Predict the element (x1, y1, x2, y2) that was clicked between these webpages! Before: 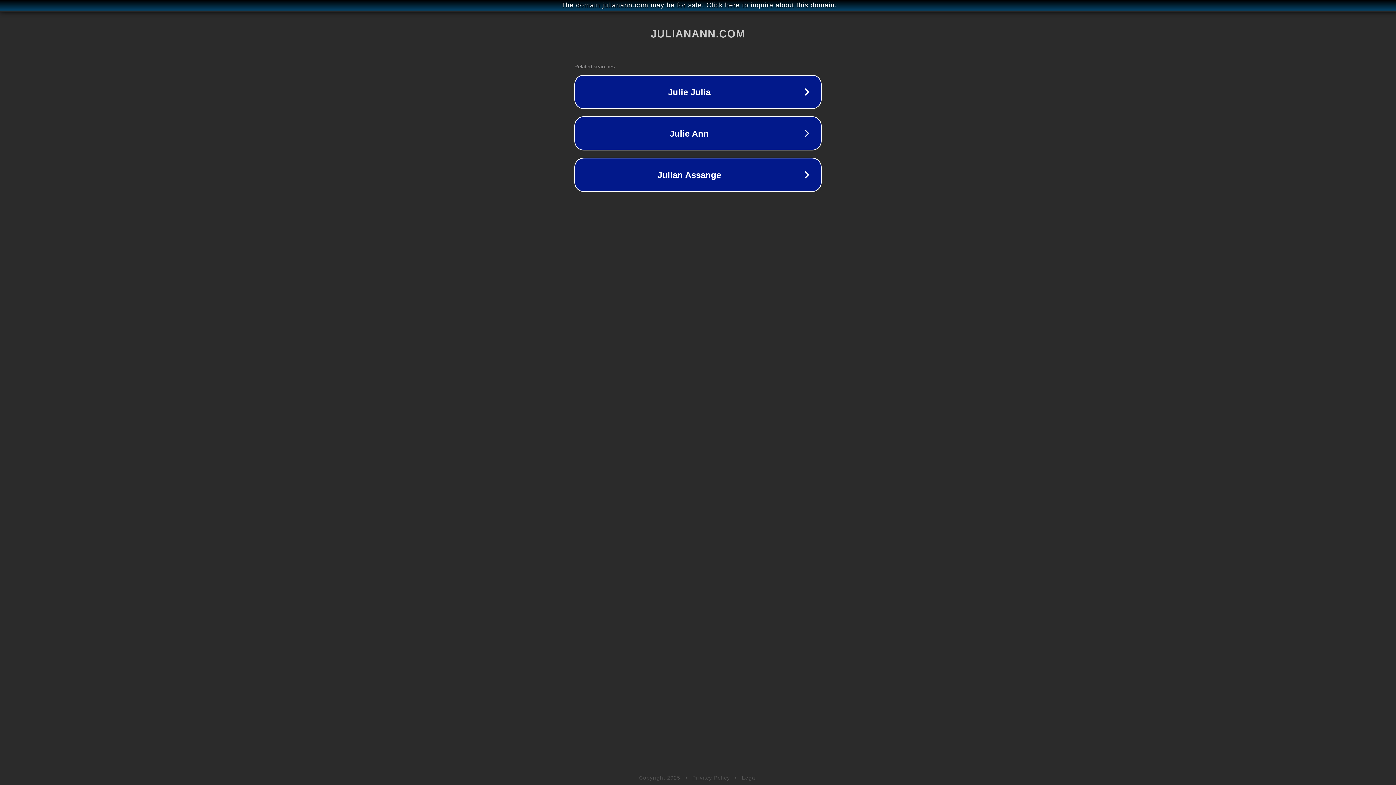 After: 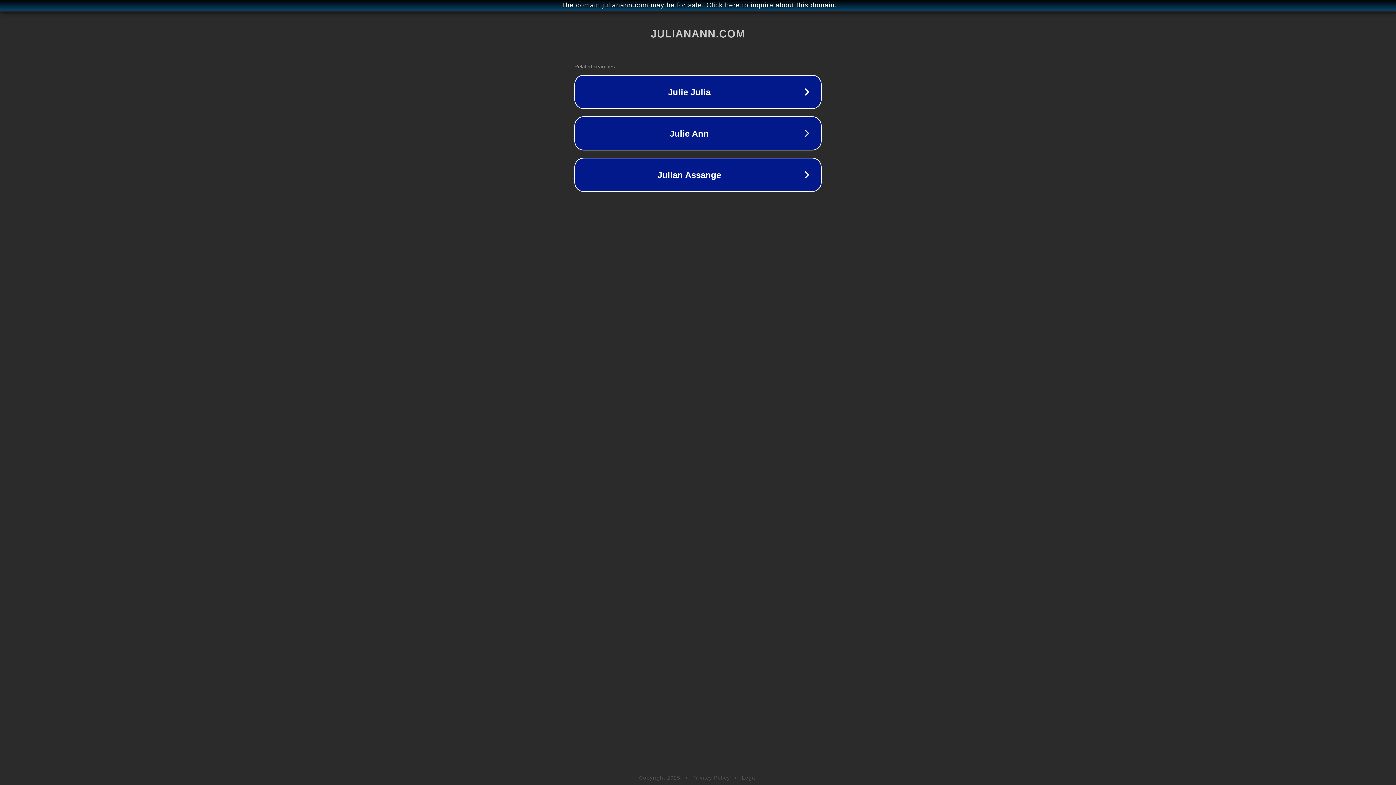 Action: label: Legal bbox: (742, 775, 757, 781)